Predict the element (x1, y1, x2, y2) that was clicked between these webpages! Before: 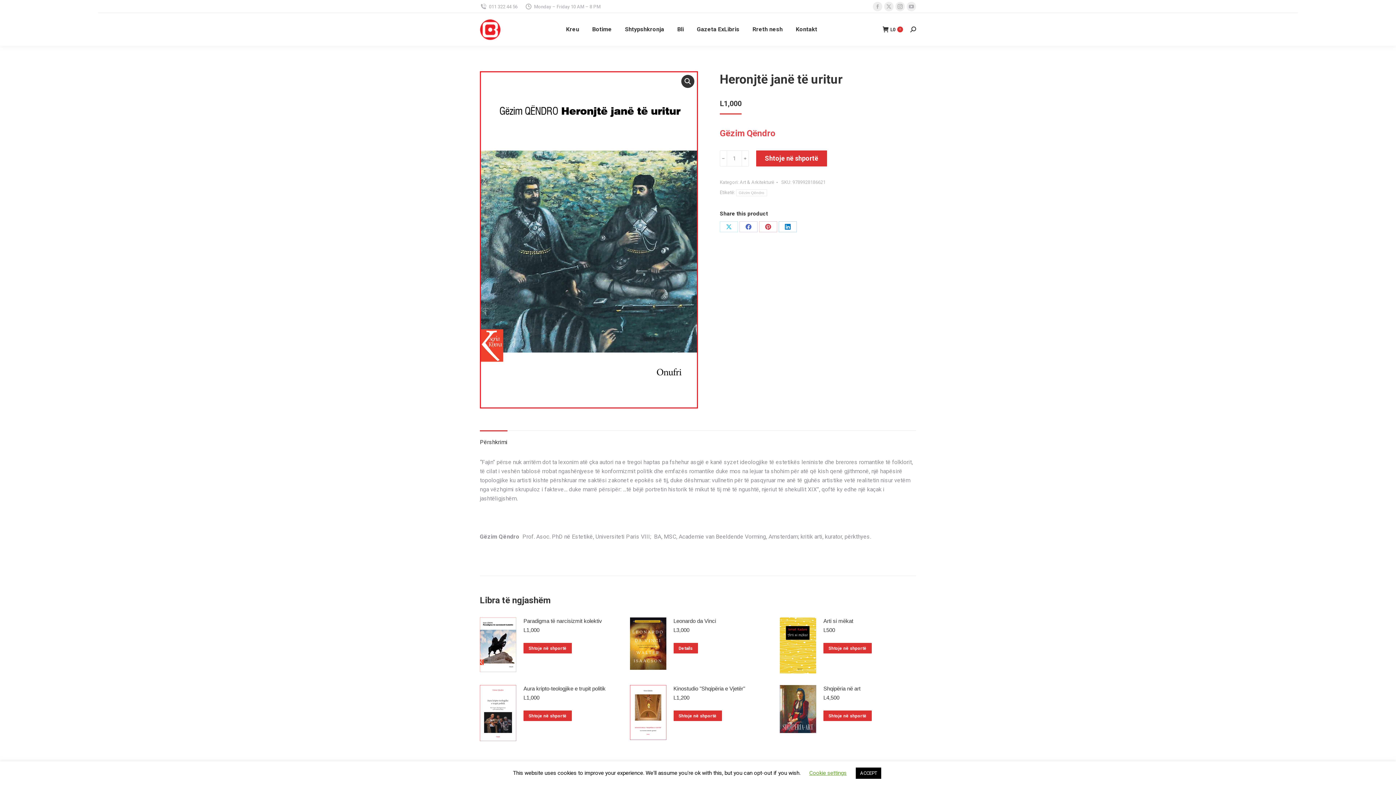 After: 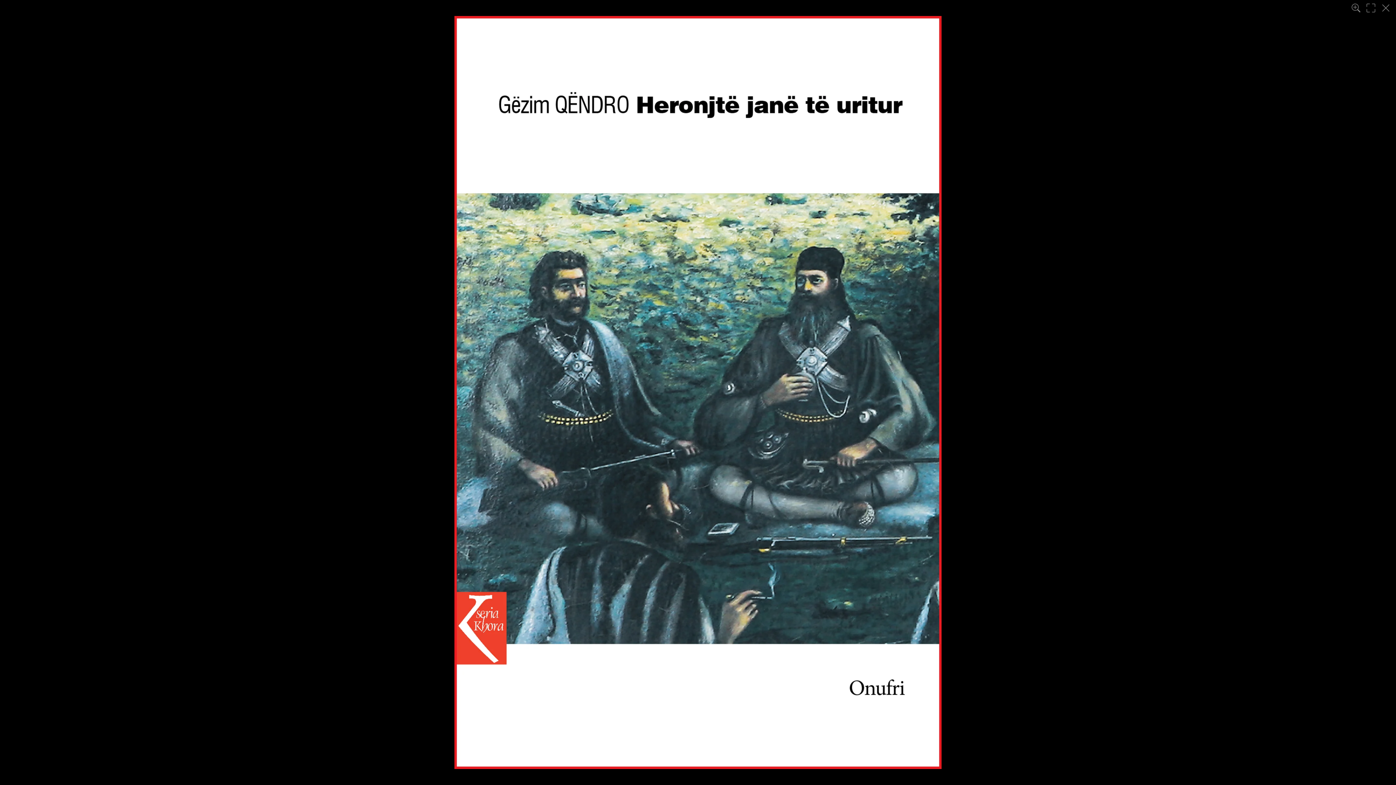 Action: label: Shihni galeri figurash në mënyrën “Sa krejt ekrani” bbox: (681, 74, 694, 88)